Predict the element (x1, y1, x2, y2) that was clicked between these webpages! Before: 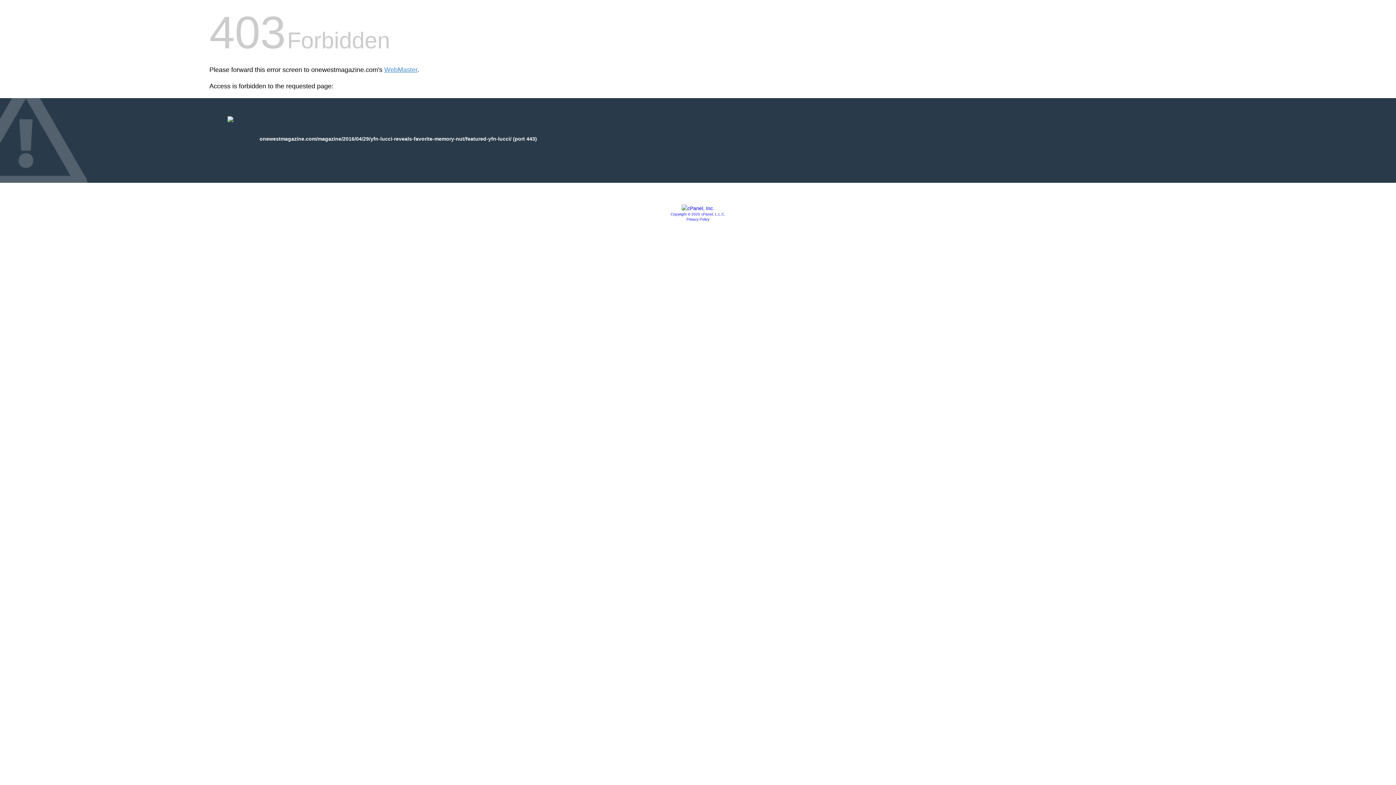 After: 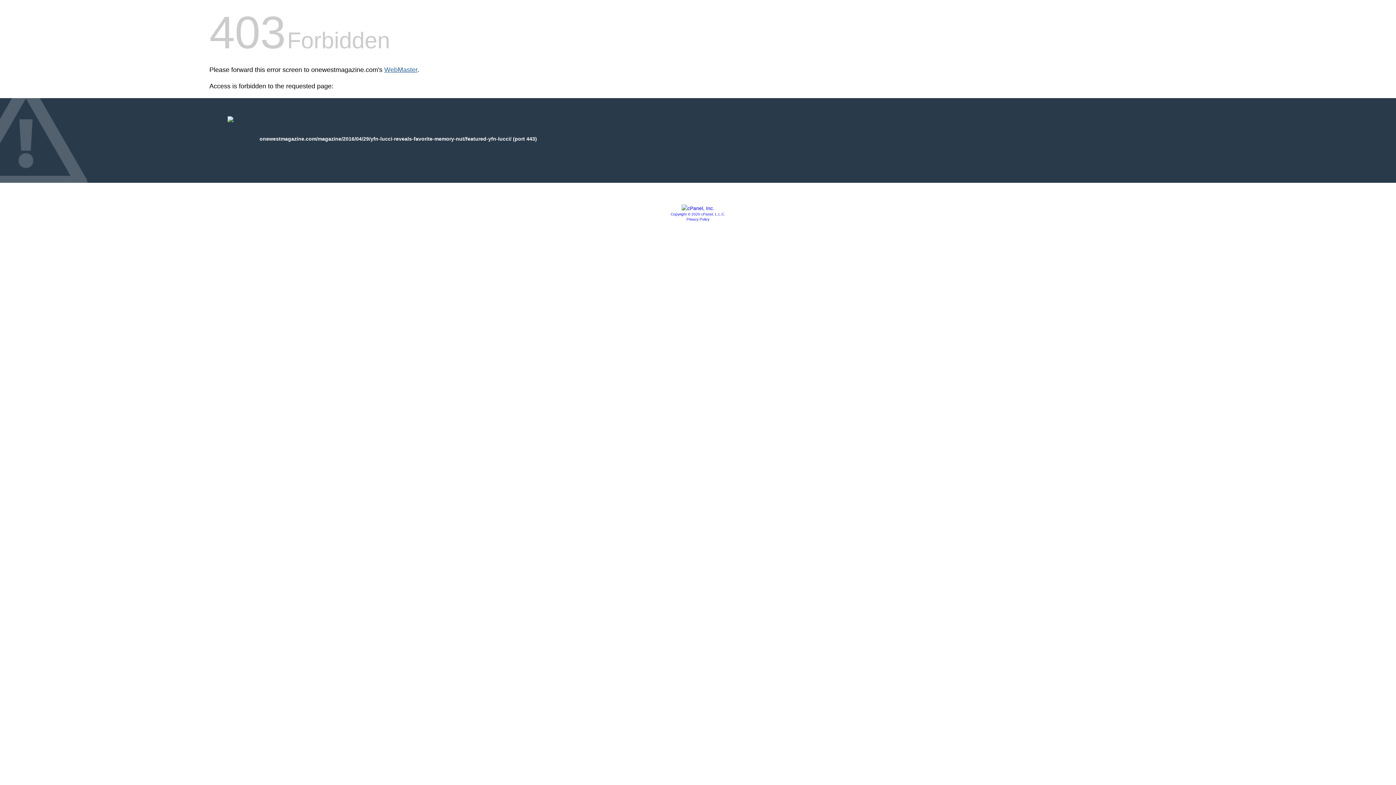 Action: label: WebMaster bbox: (384, 66, 417, 73)